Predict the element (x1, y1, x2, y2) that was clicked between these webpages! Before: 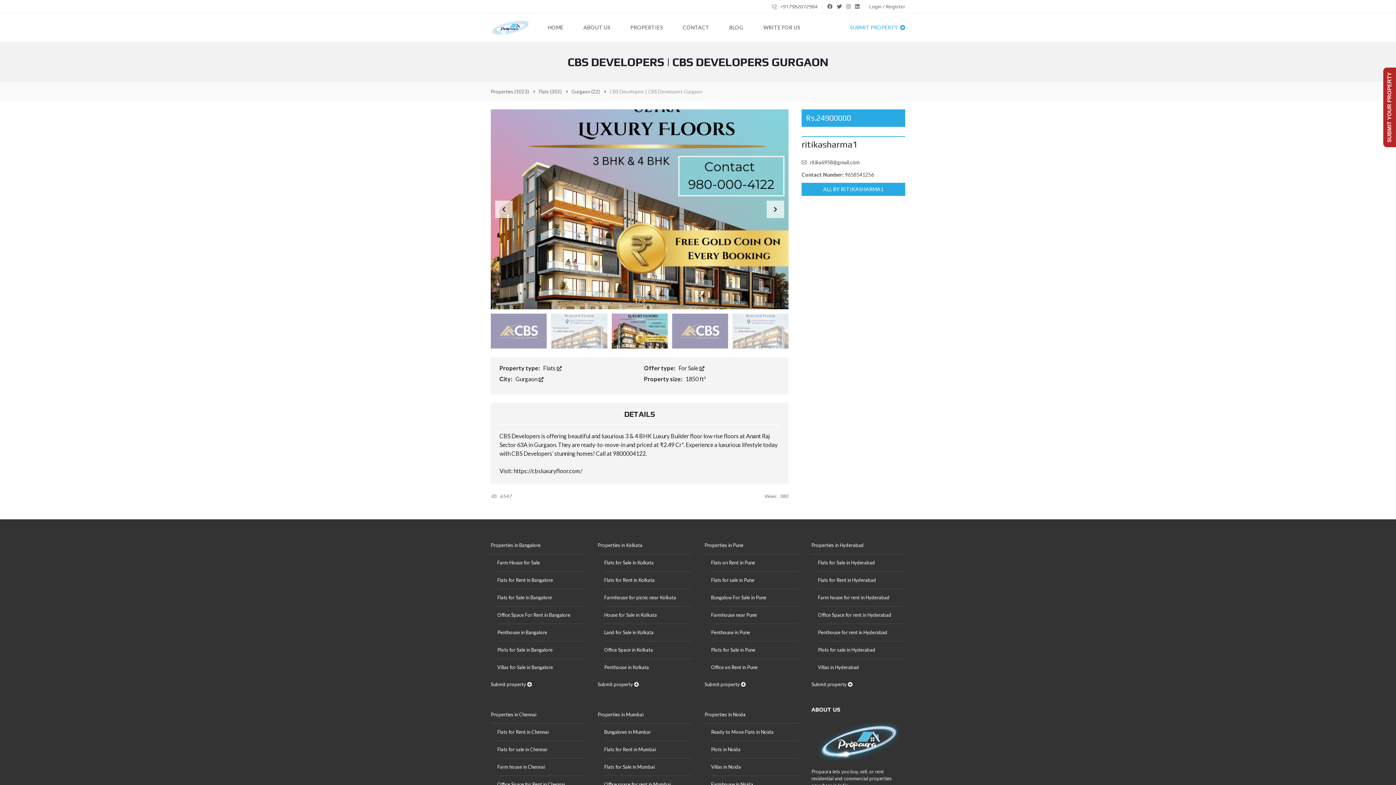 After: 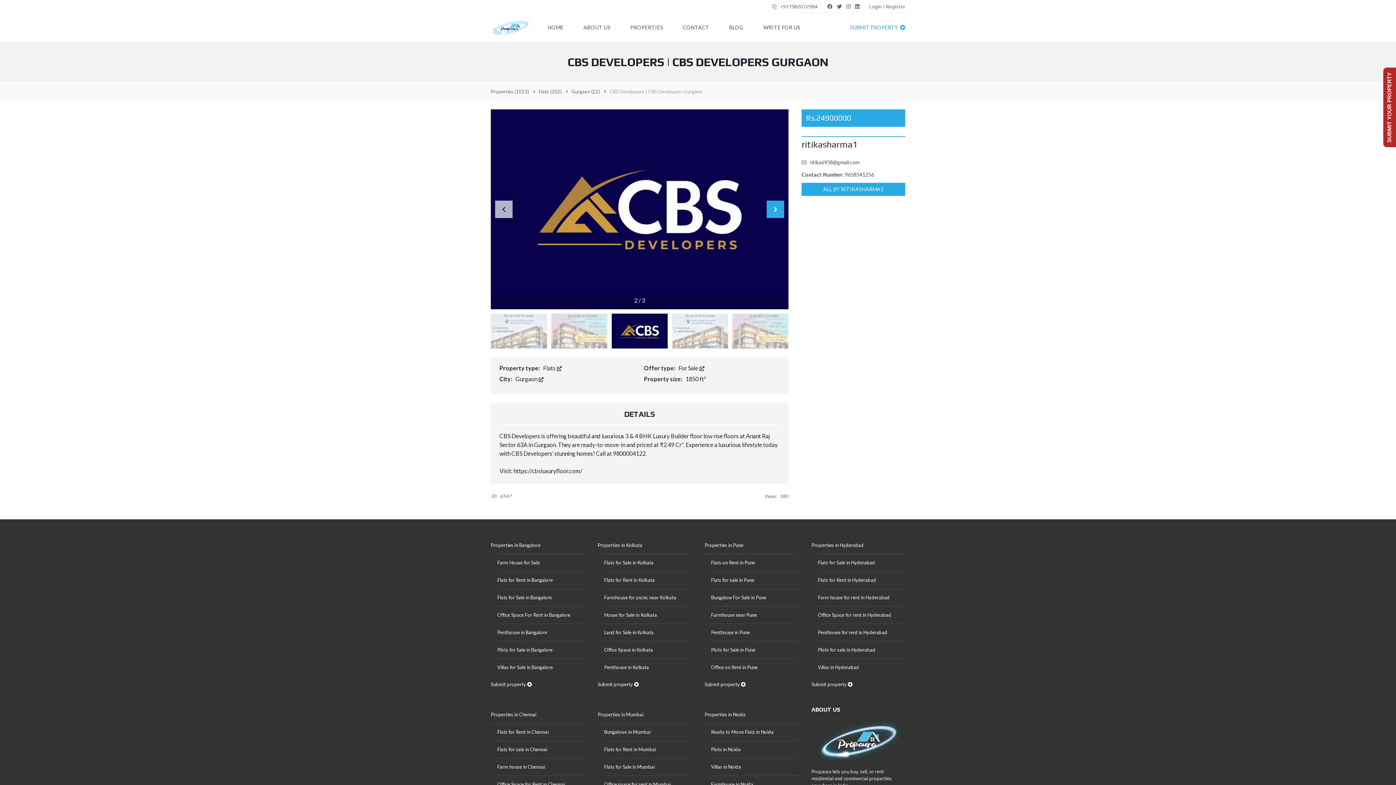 Action: label: Next slide bbox: (766, 200, 784, 218)